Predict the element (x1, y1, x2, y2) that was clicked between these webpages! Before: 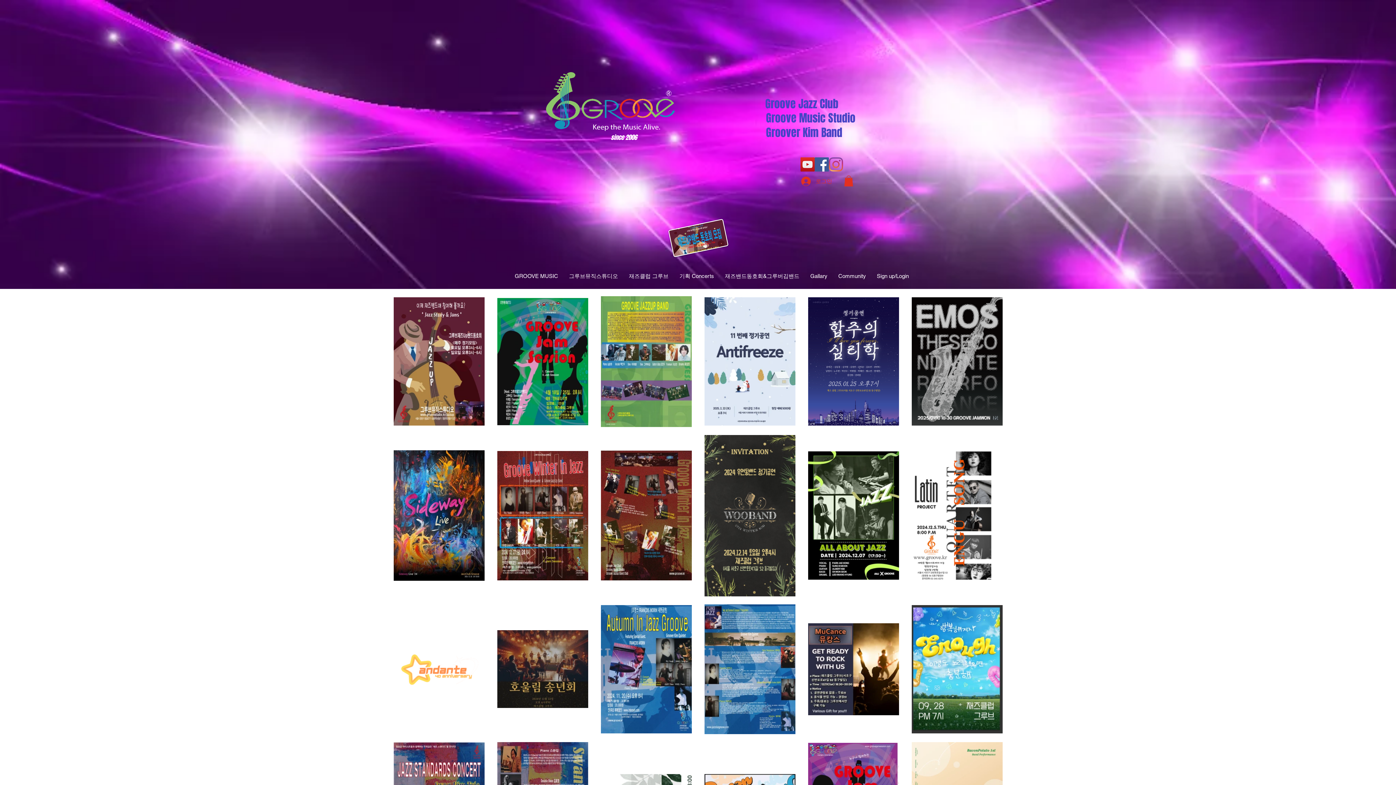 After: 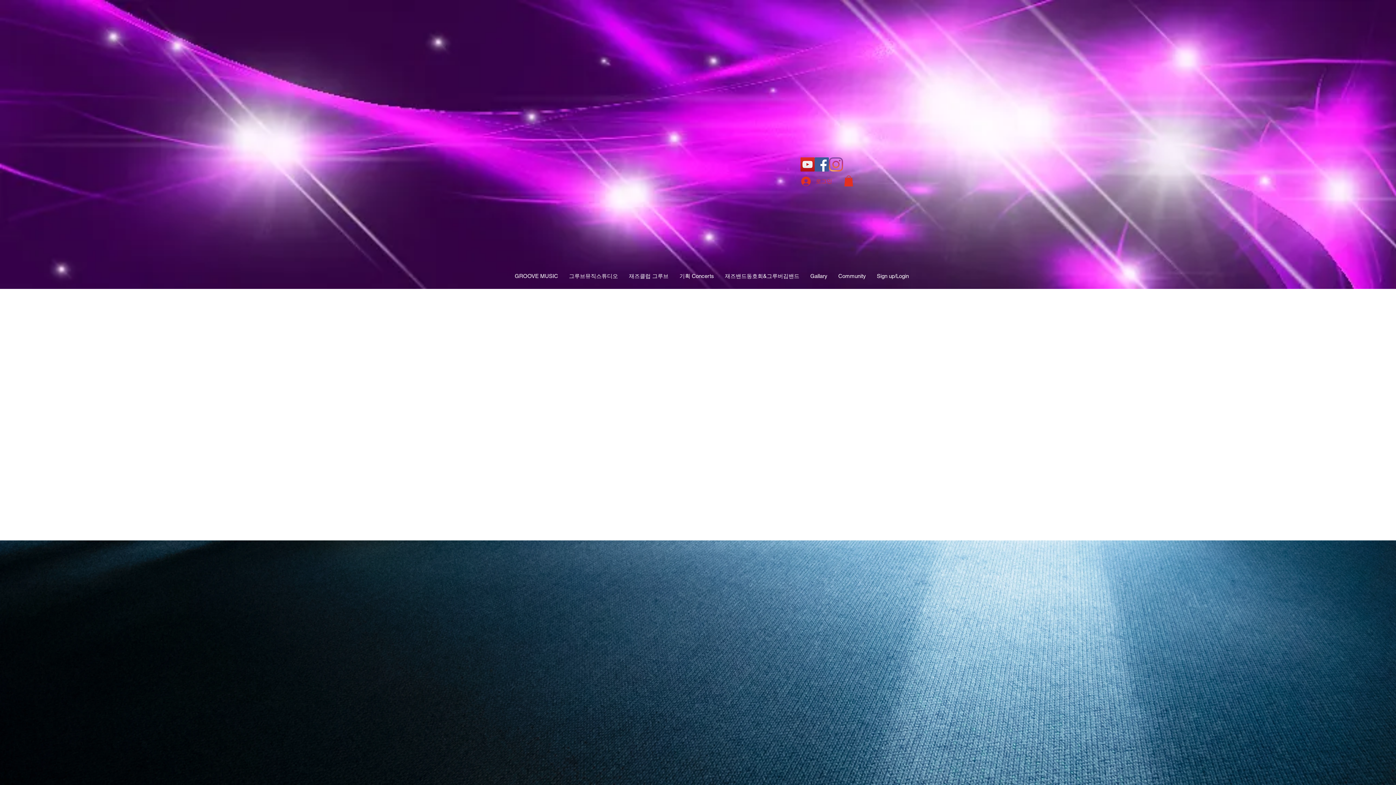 Action: bbox: (766, 110, 858, 126) label: Groove Music Studio 